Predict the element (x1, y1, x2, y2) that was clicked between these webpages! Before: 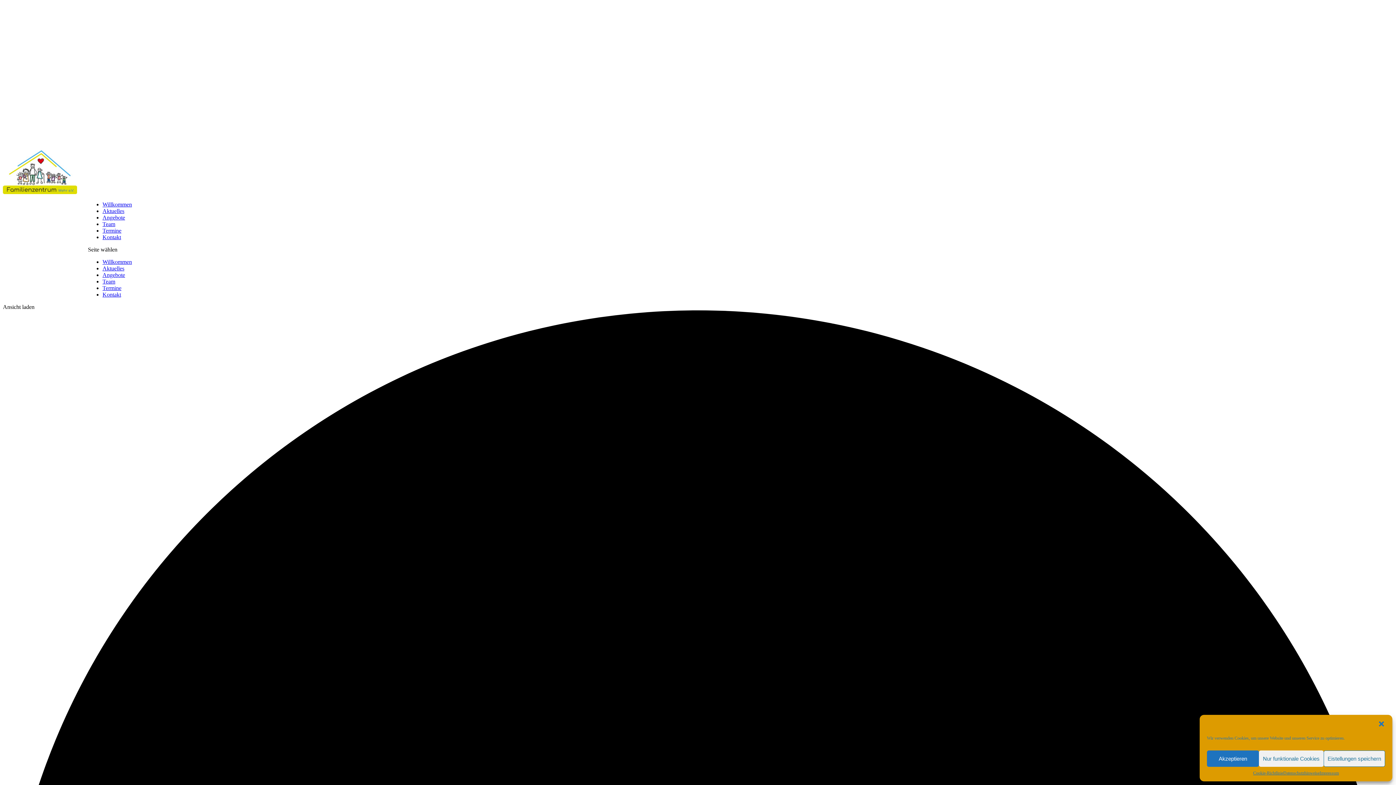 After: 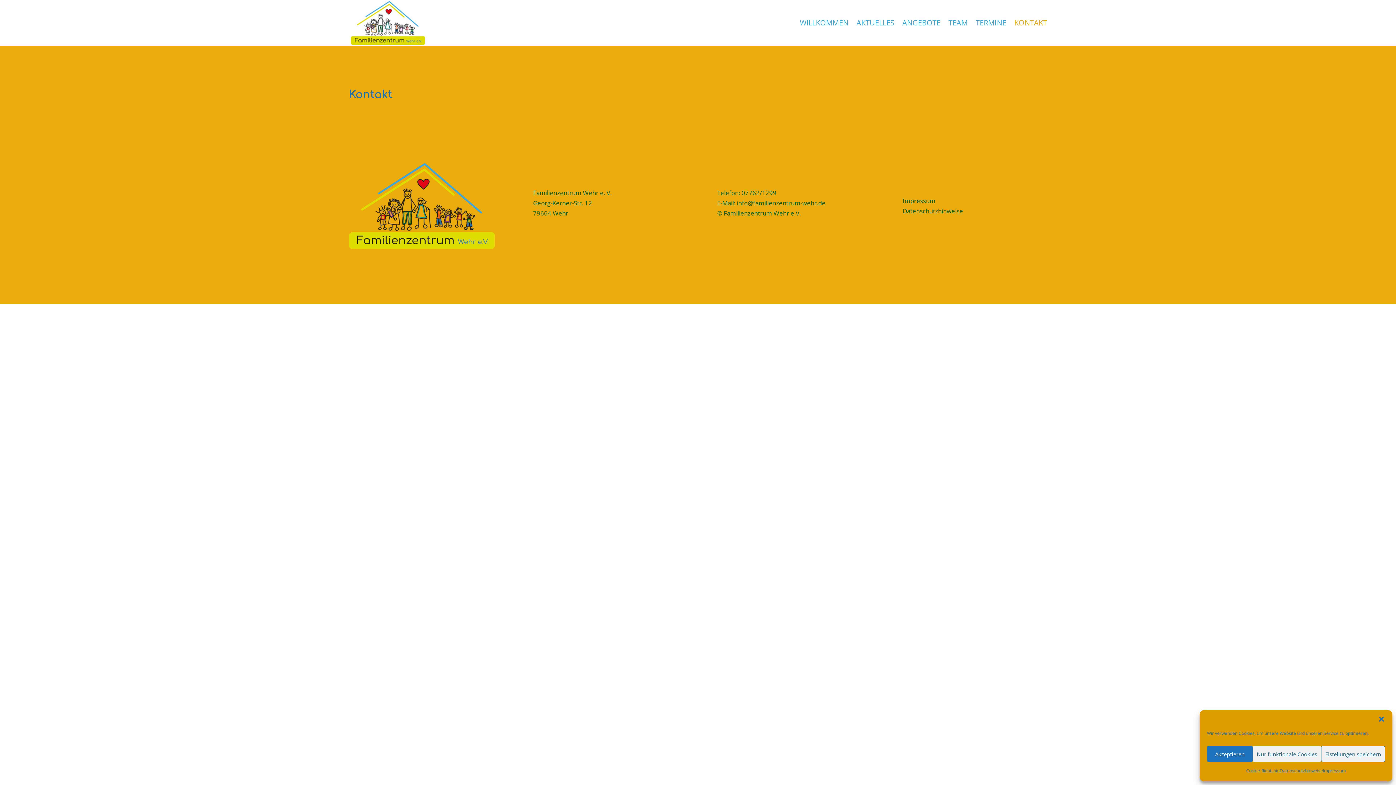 Action: bbox: (102, 291, 121, 297) label: Kontakt